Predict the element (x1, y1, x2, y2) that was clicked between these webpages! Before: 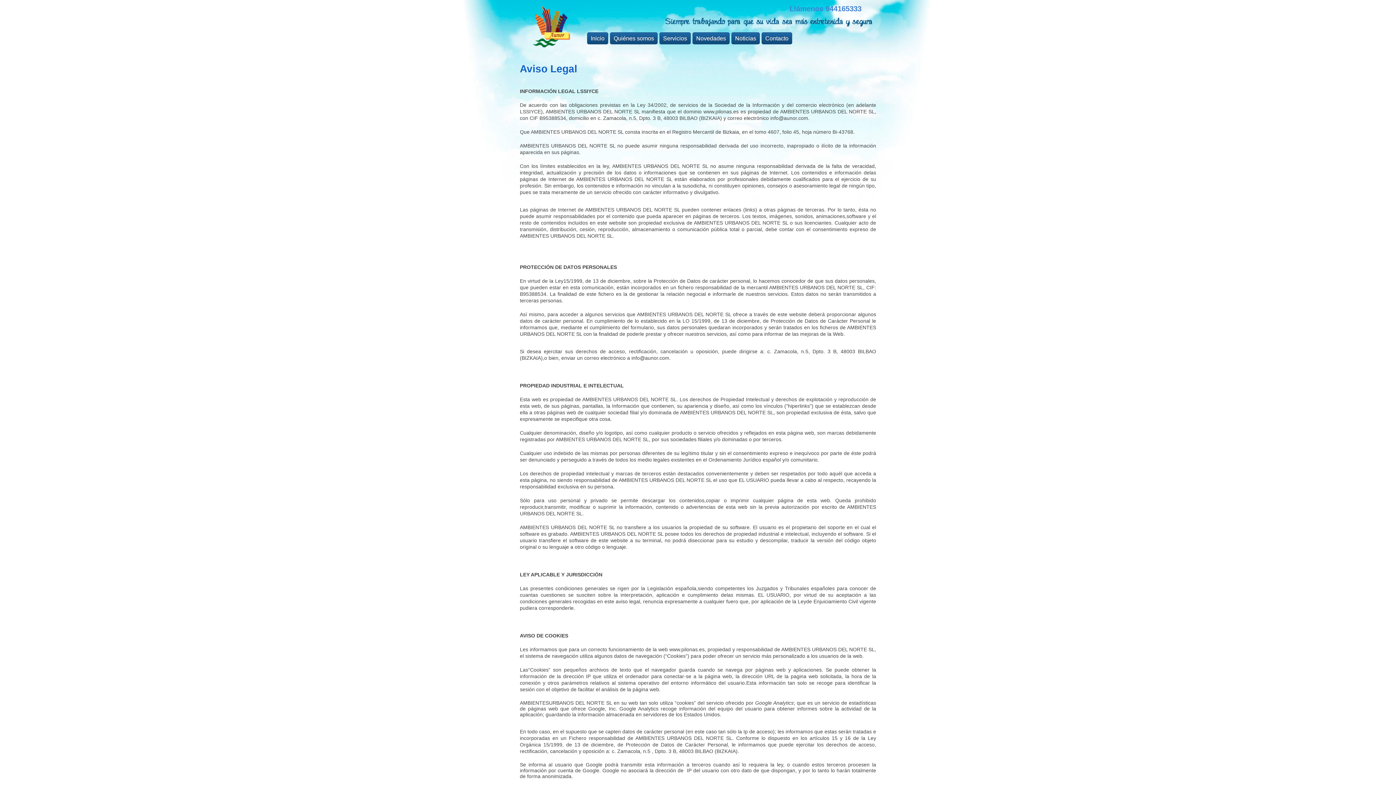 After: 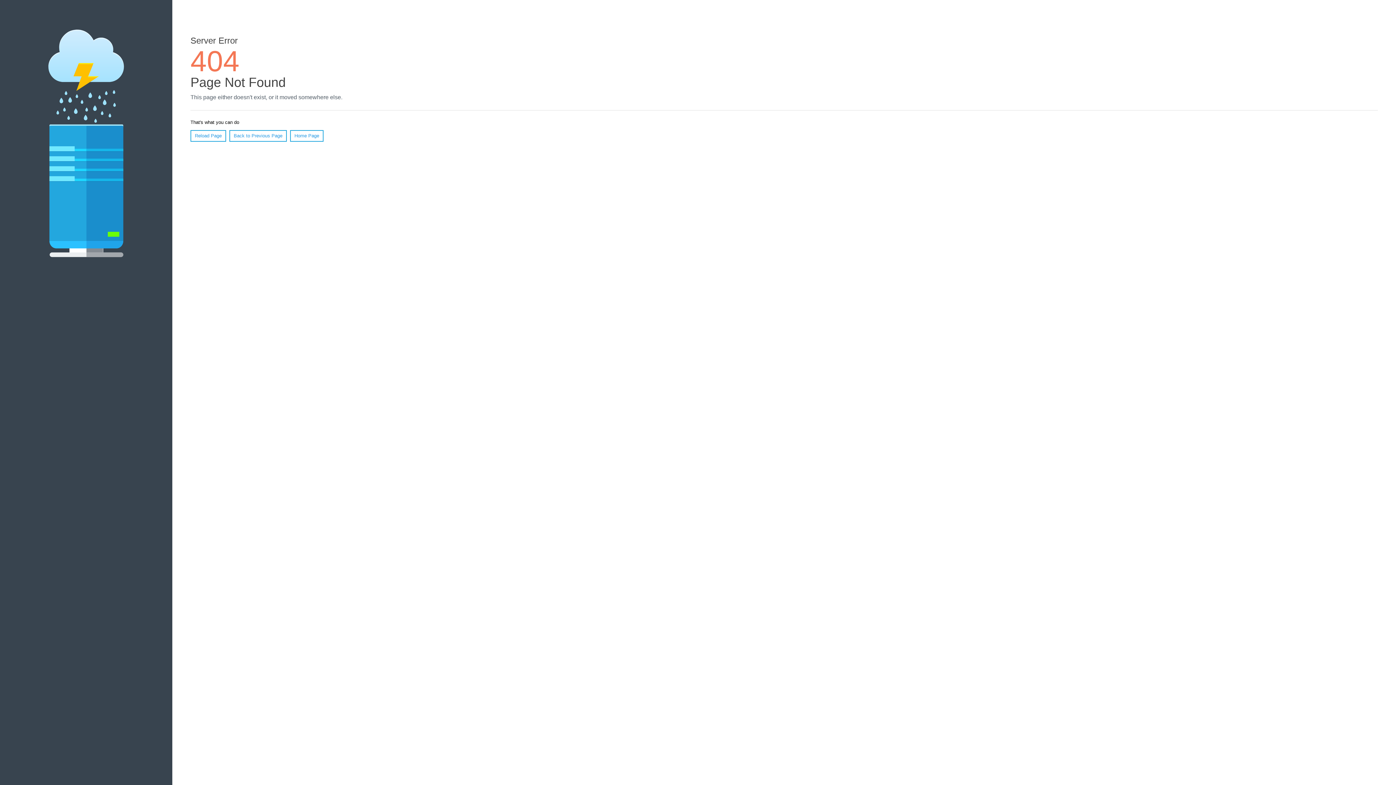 Action: bbox: (659, 32, 690, 44) label: Servicios